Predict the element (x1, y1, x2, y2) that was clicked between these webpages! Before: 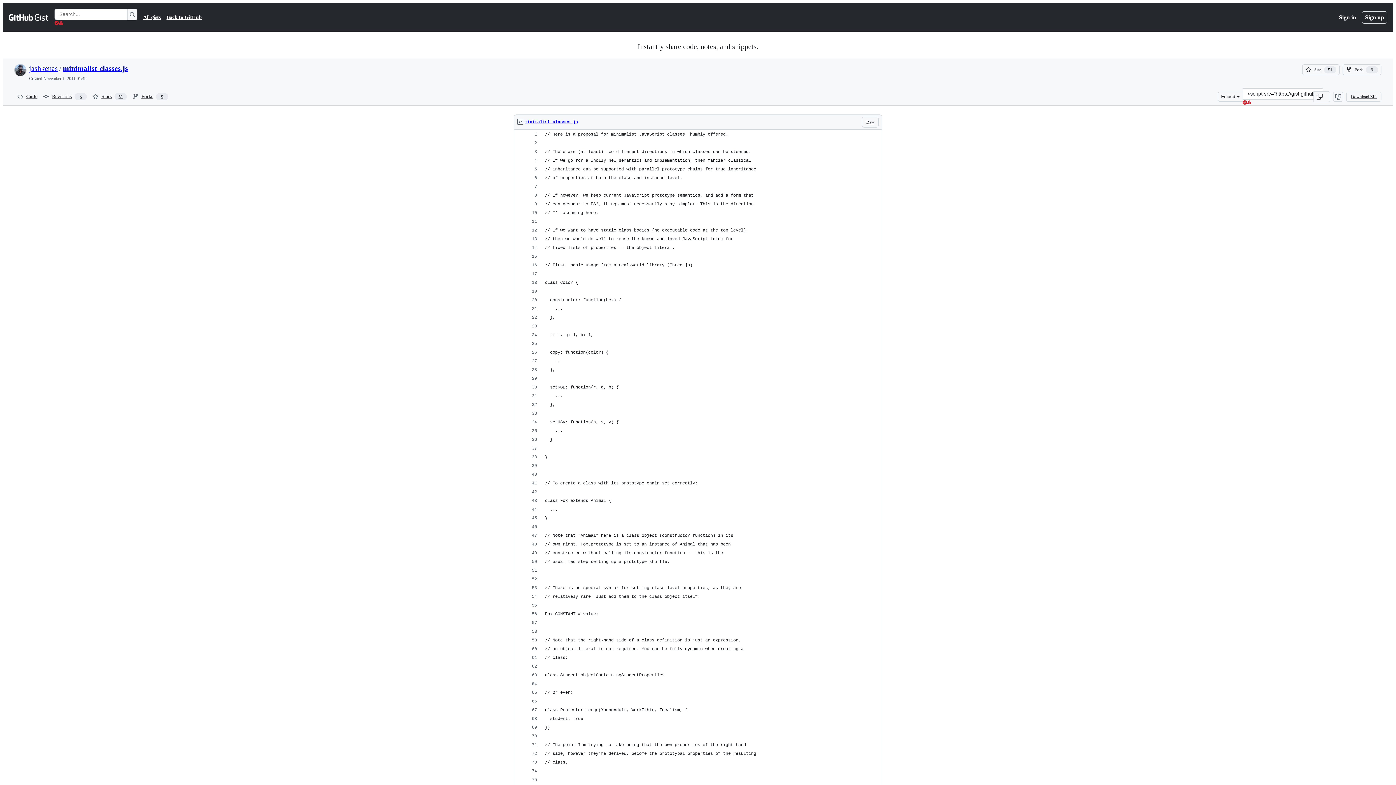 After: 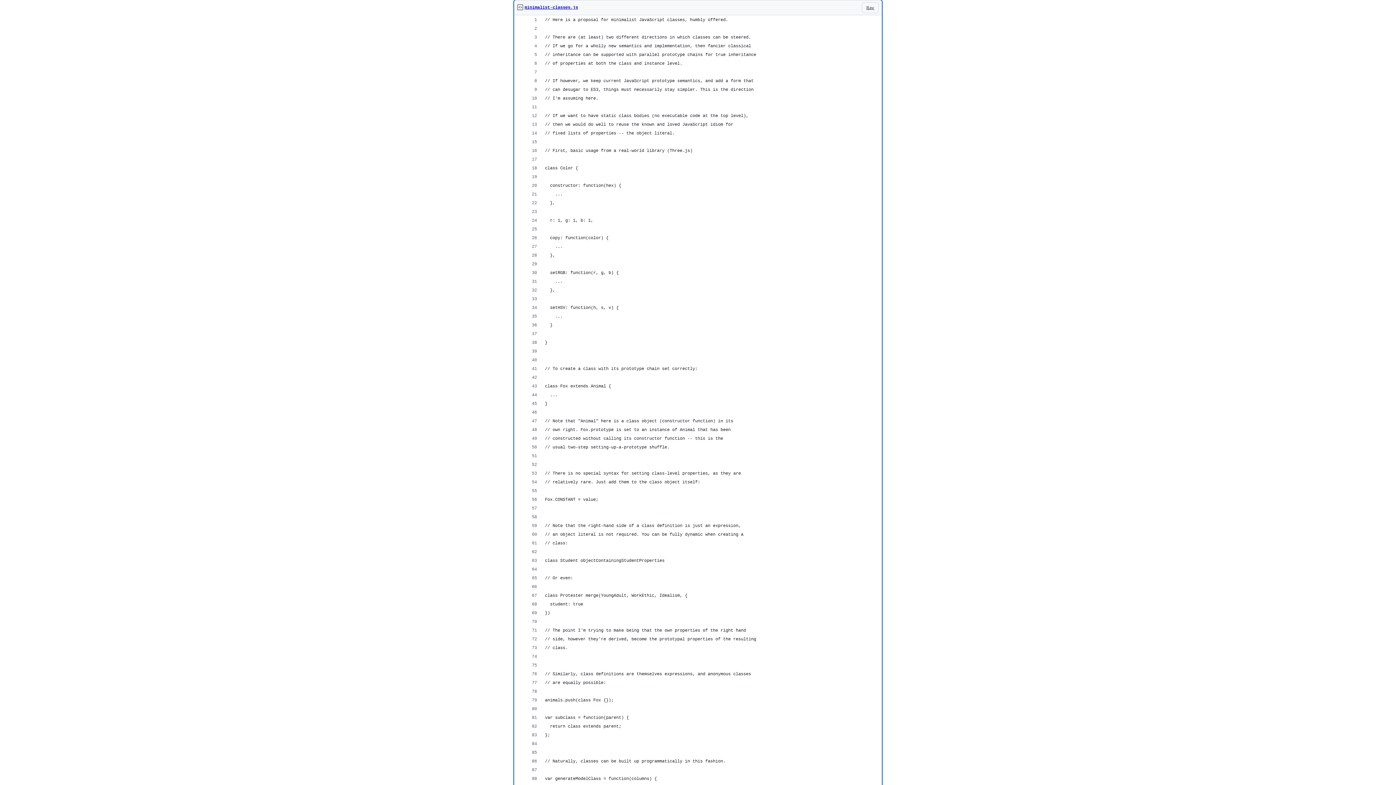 Action: bbox: (524, 116, 578, 128) label: minimalist-classes.js